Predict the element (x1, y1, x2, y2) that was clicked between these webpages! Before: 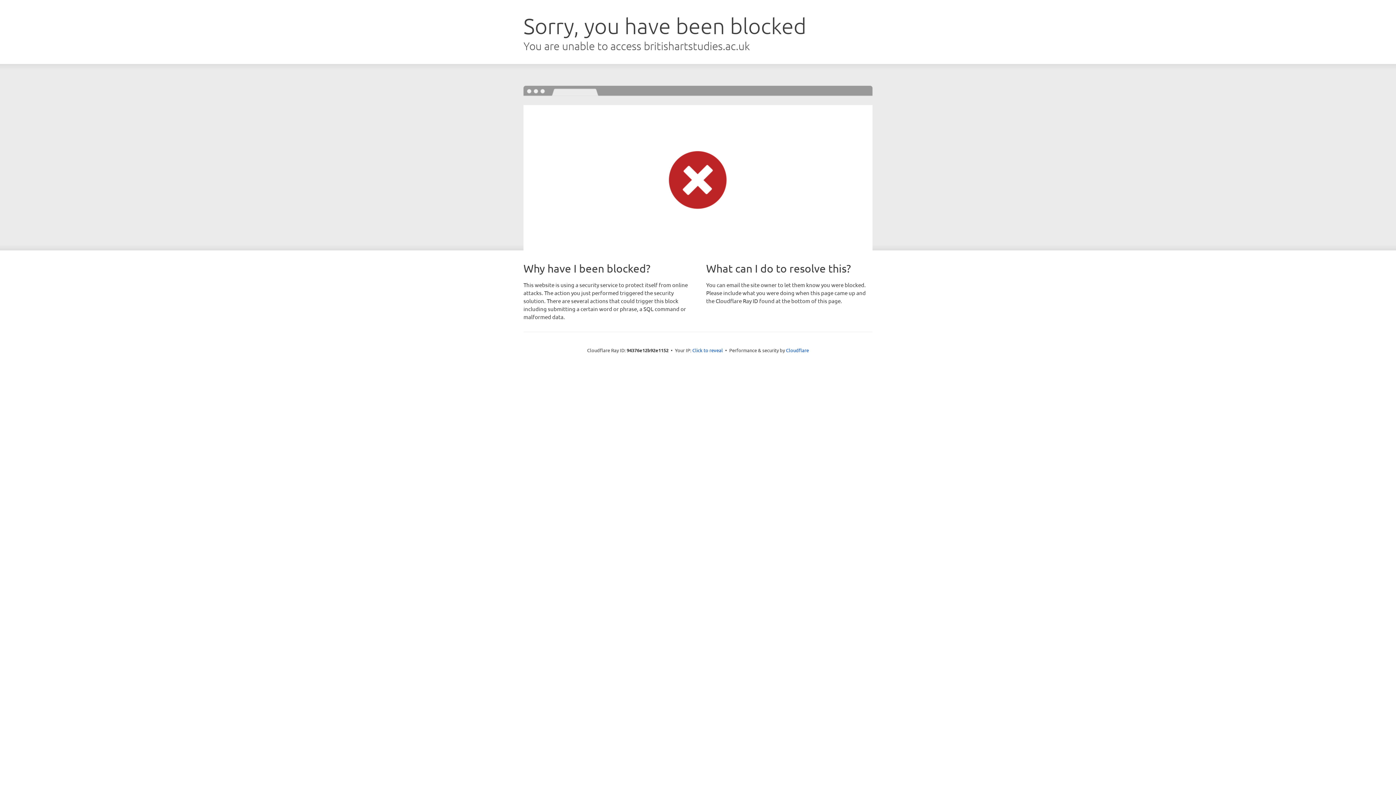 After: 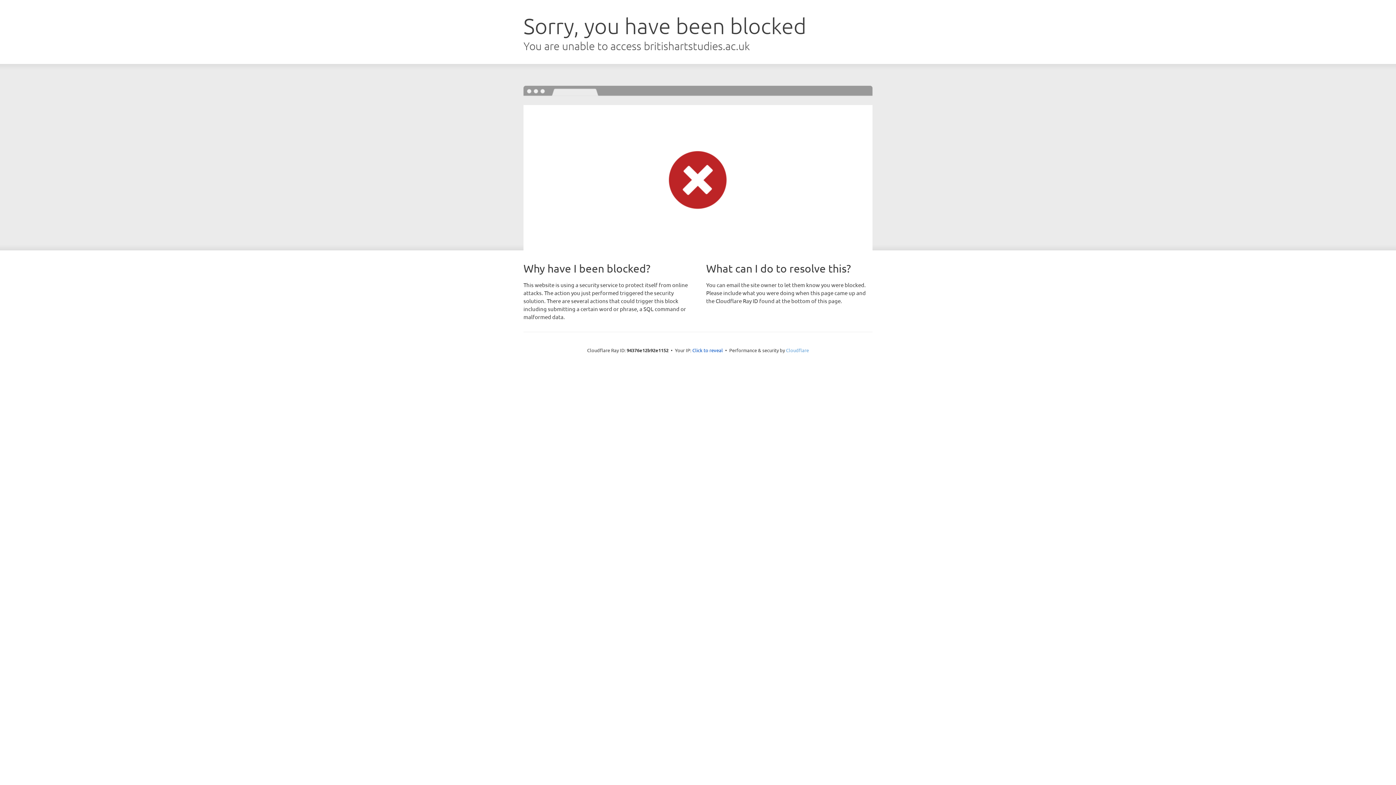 Action: bbox: (786, 347, 809, 353) label: Cloudflare